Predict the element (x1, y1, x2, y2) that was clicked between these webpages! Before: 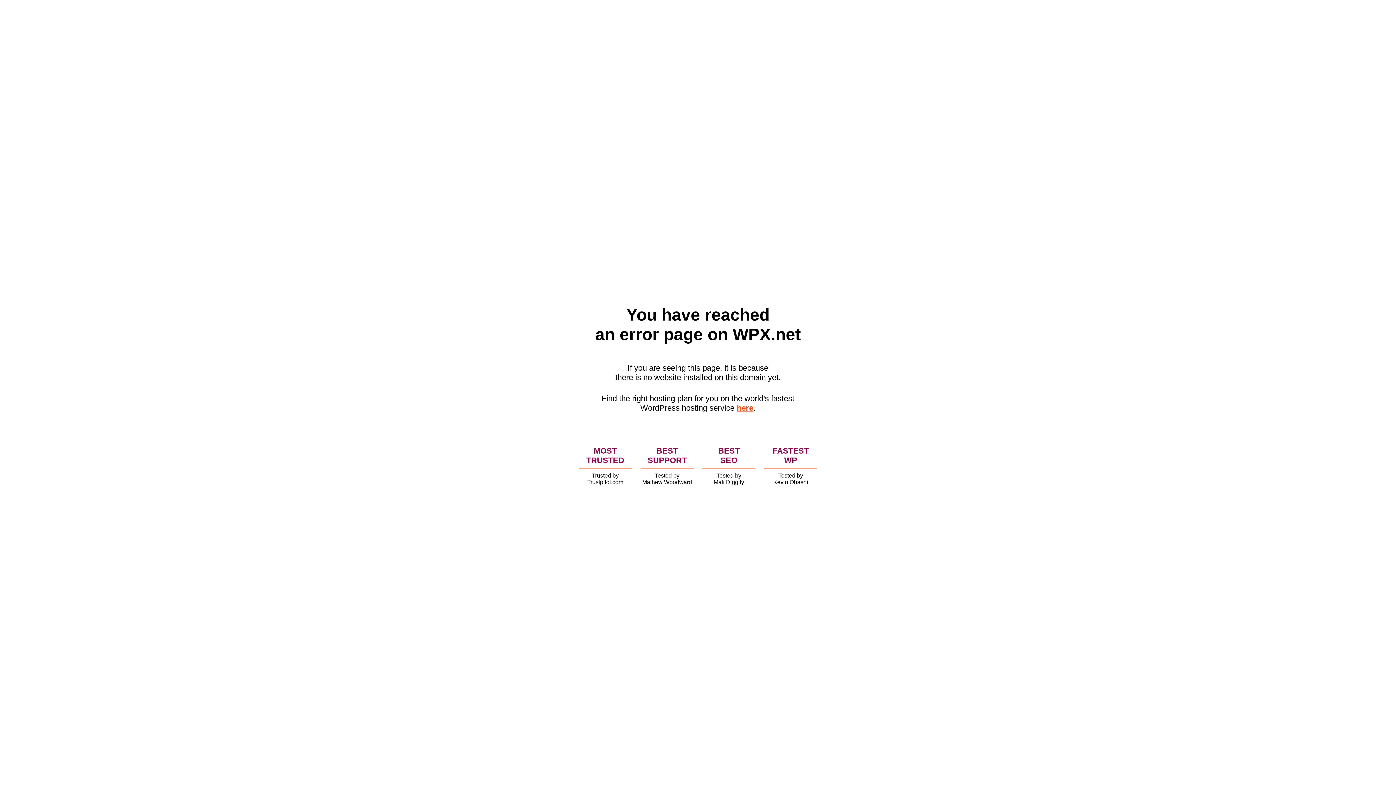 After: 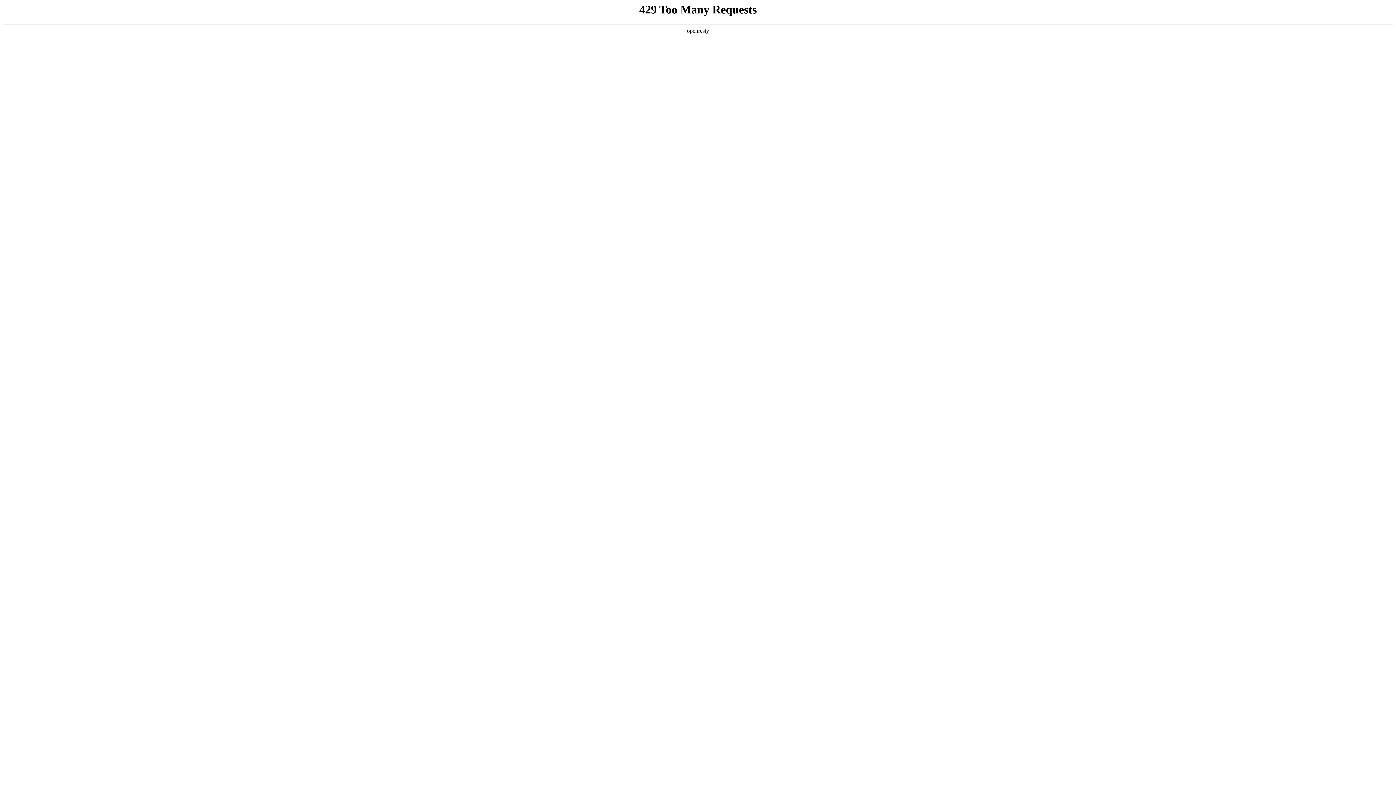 Action: bbox: (736, 403, 753, 412) label: here